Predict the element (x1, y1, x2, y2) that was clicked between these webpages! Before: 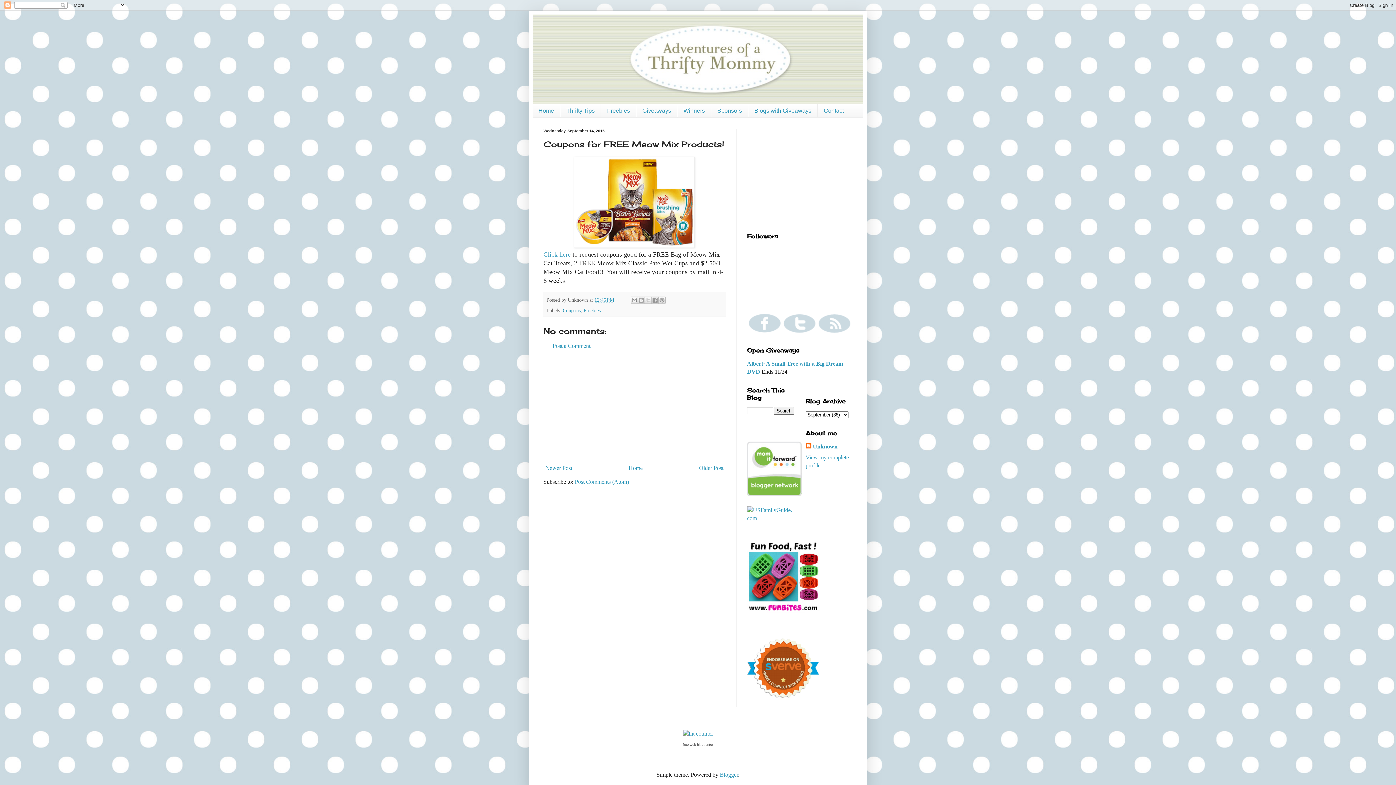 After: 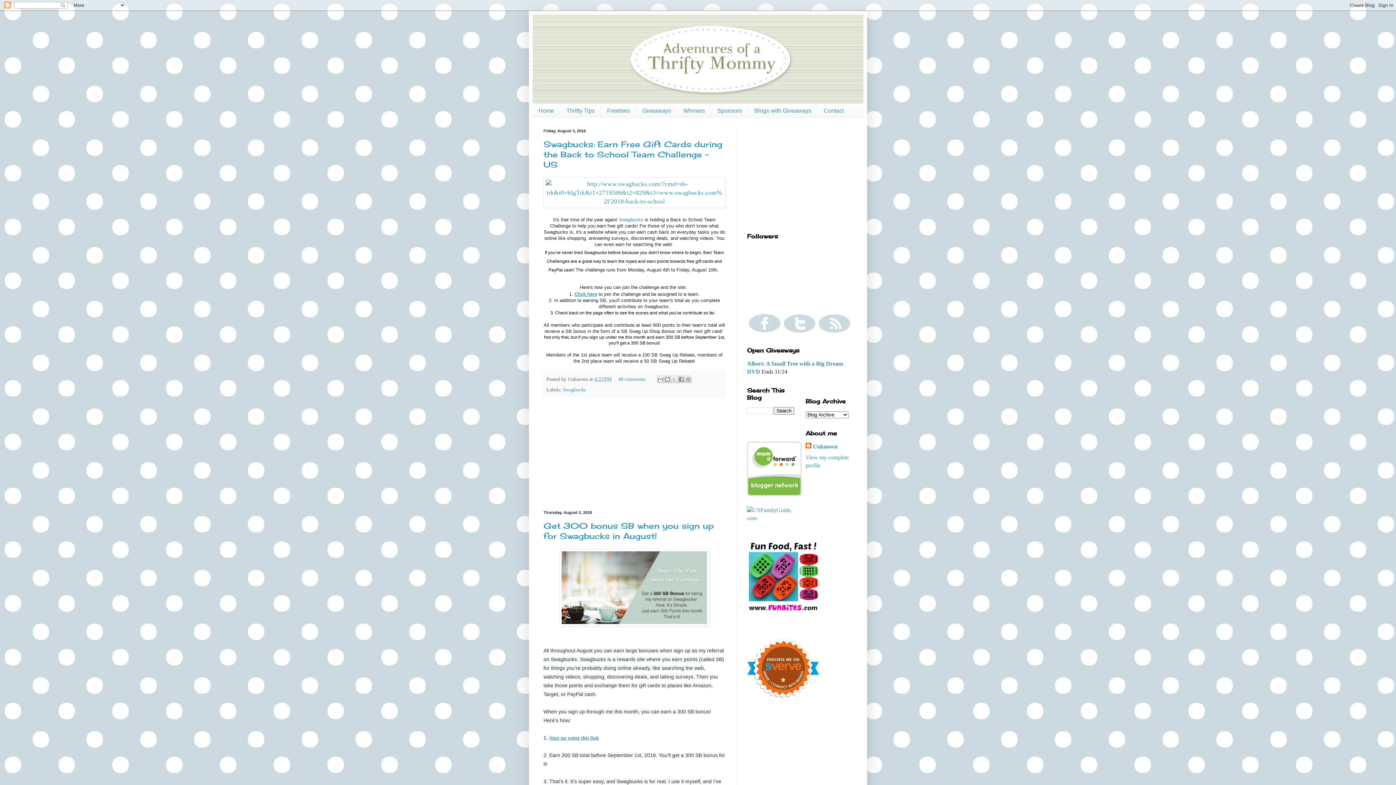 Action: label: Home bbox: (532, 104, 560, 117)